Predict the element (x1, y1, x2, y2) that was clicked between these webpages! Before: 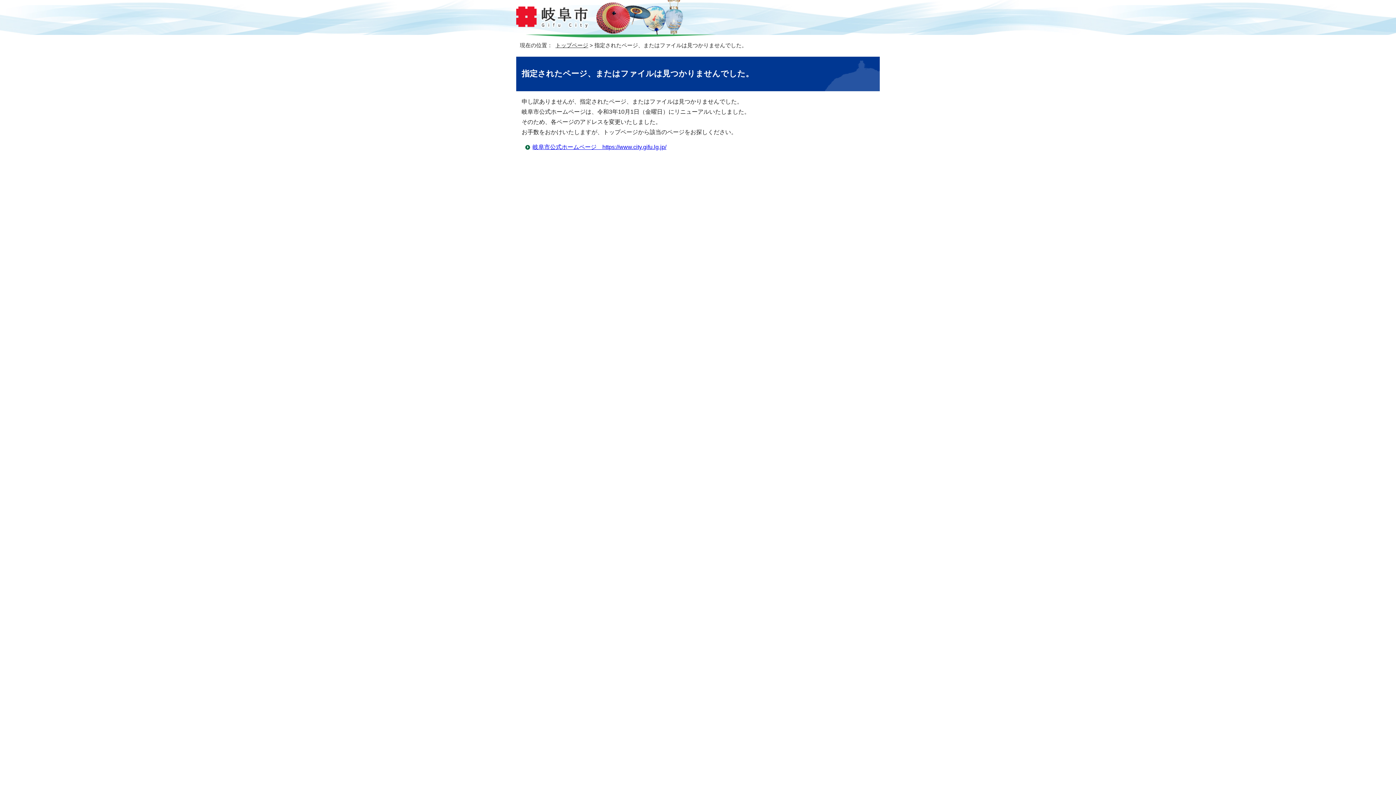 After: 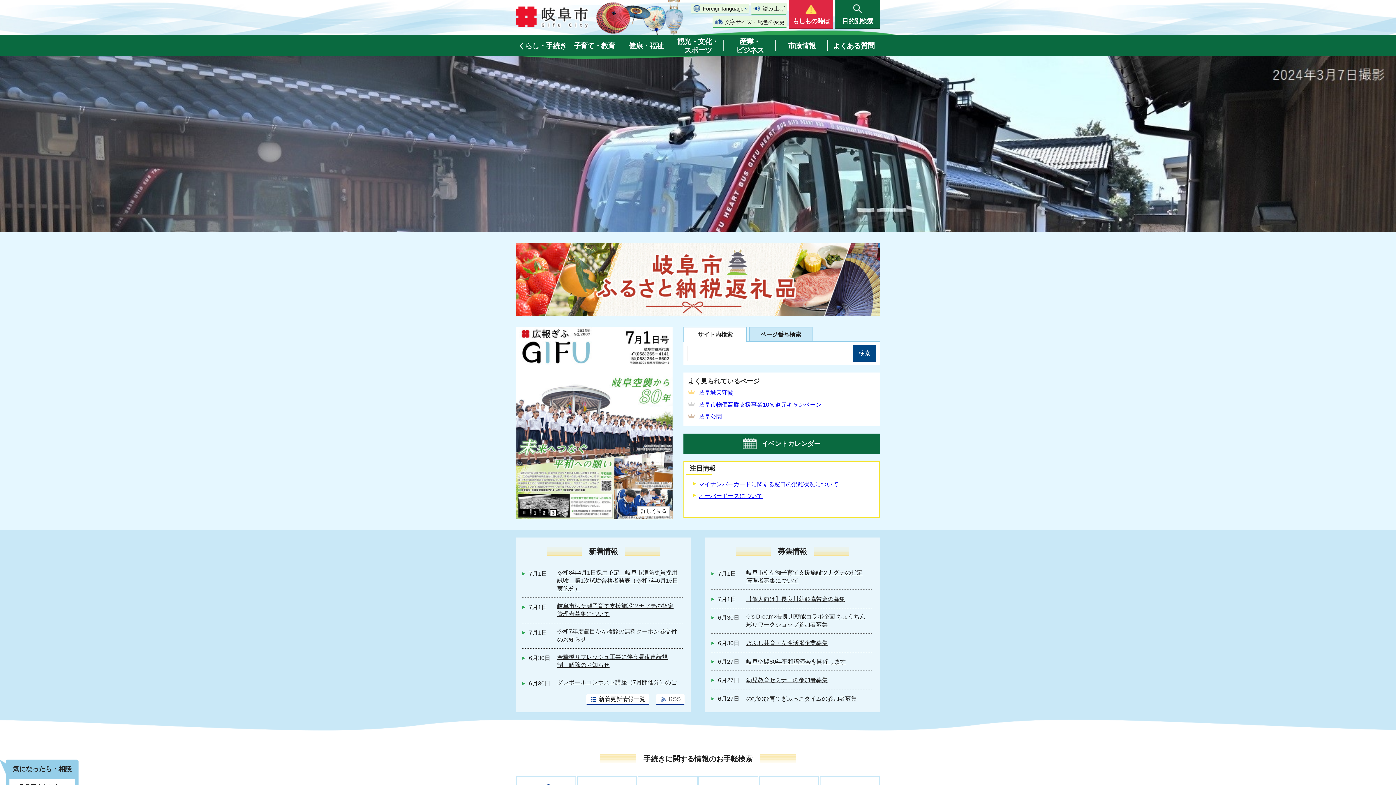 Action: bbox: (532, 144, 666, 150) label: 岐阜市公式ホームページ　https://www.city.gifu.lg.jp/